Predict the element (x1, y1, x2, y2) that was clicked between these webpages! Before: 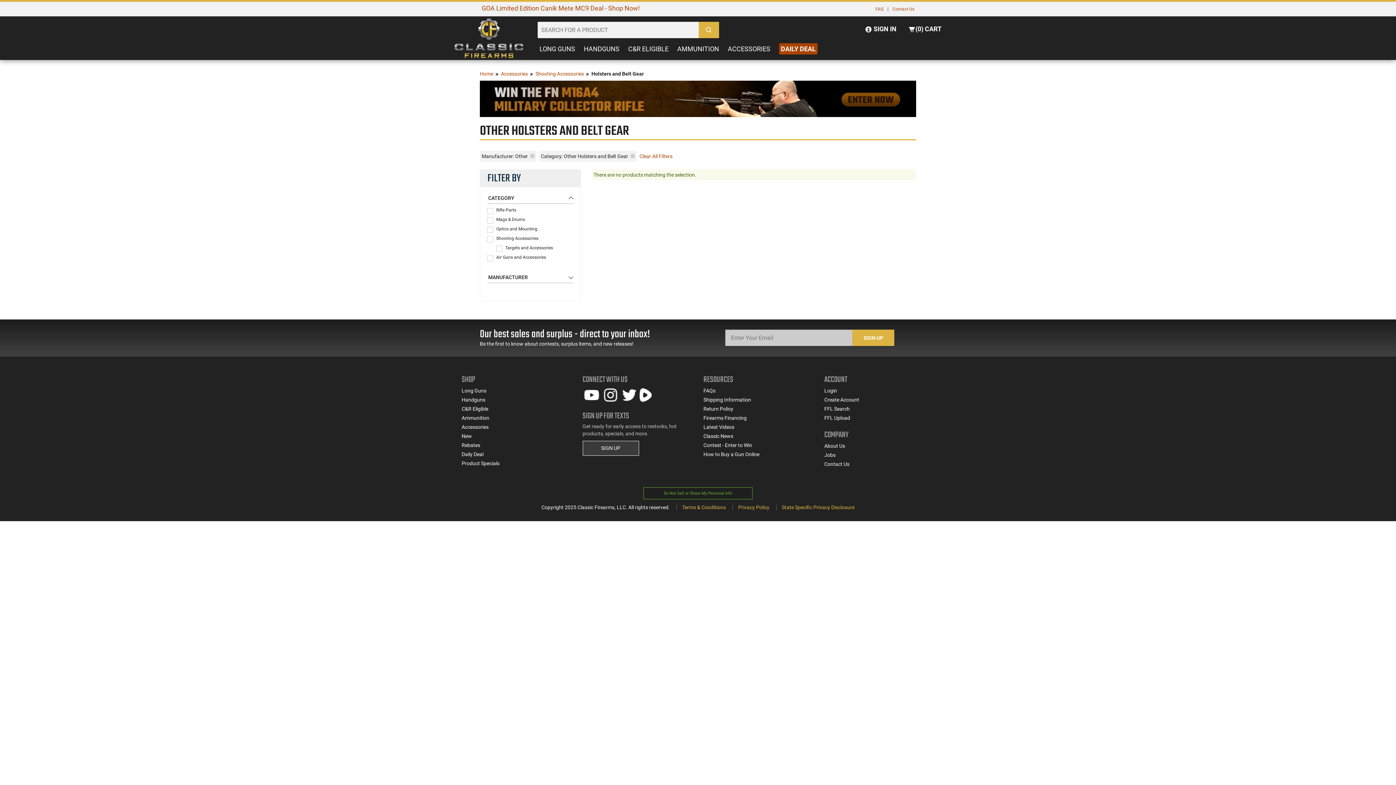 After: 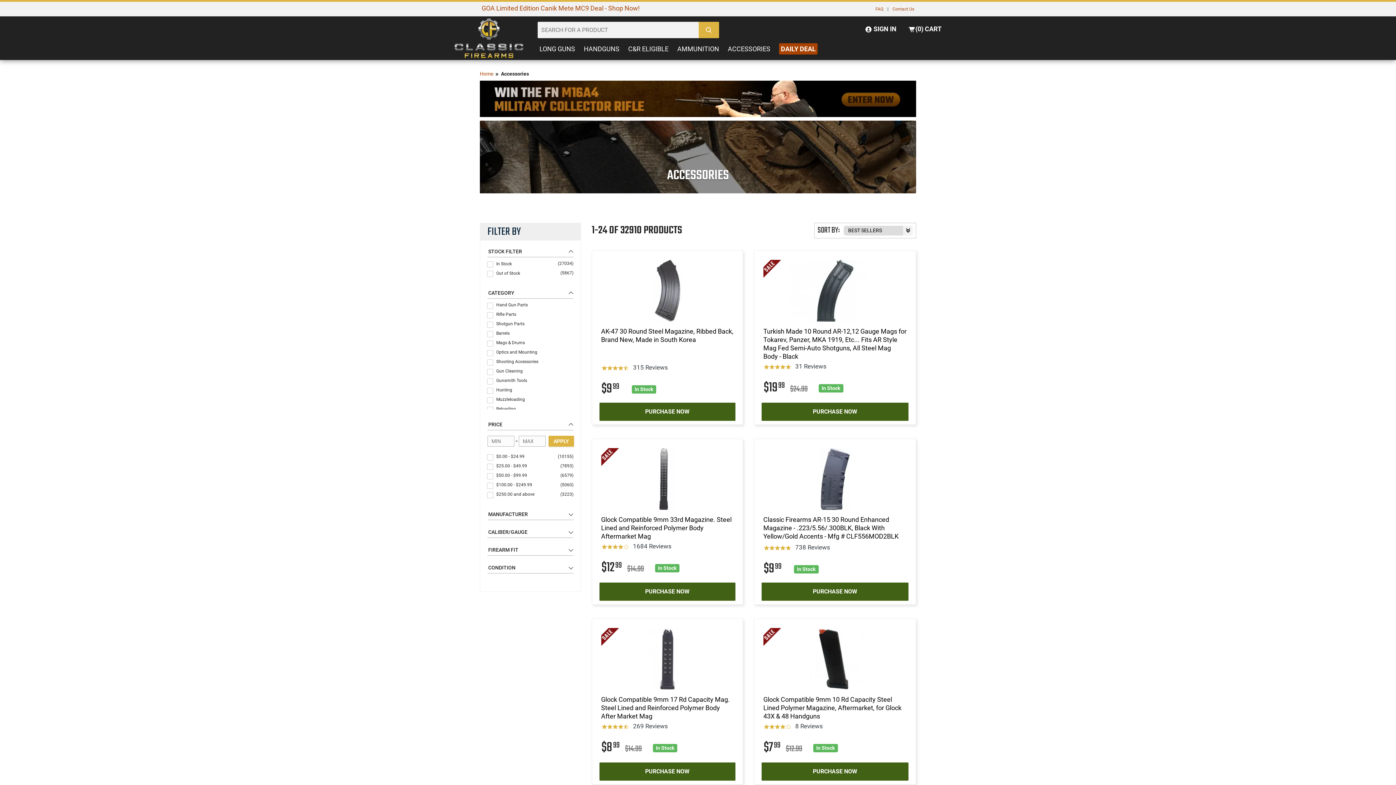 Action: label: Accessories bbox: (461, 424, 488, 430)